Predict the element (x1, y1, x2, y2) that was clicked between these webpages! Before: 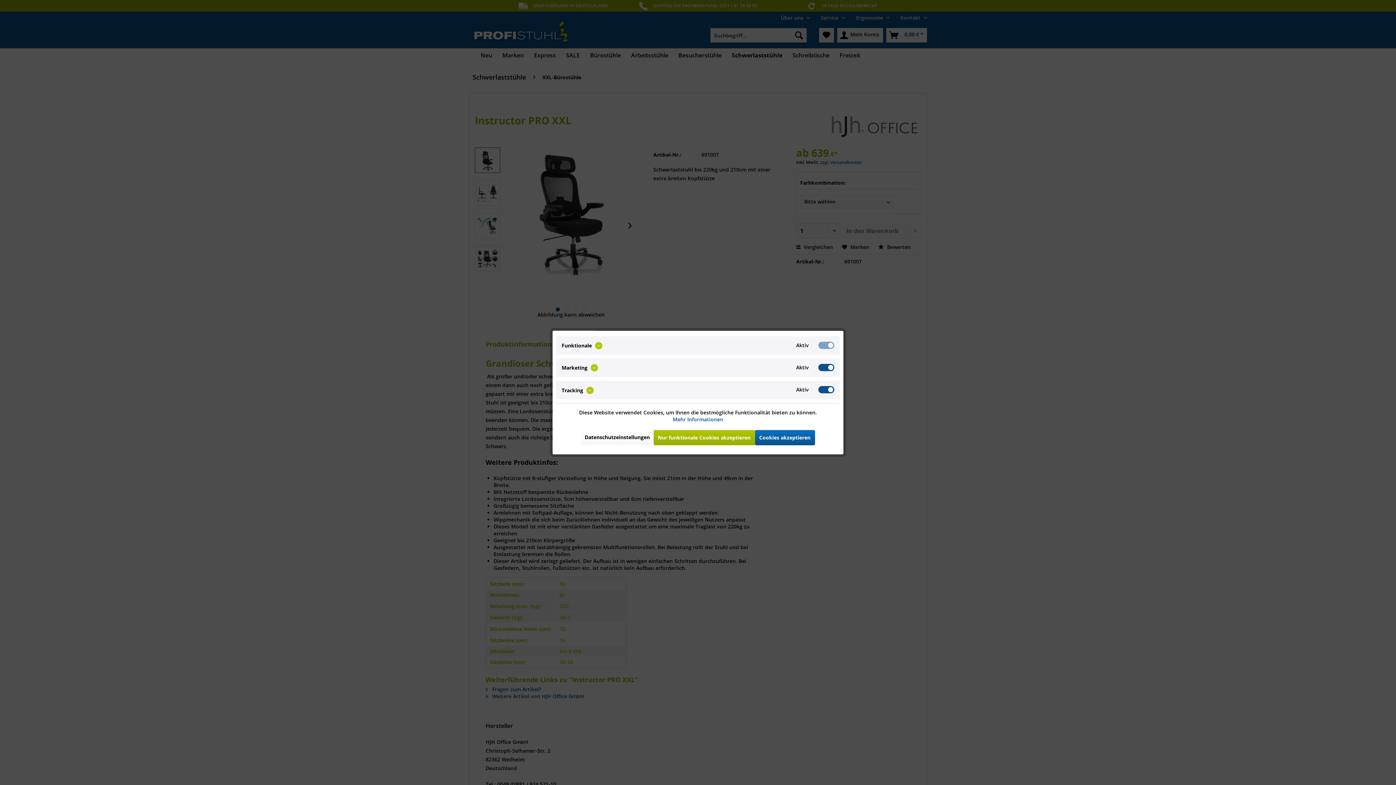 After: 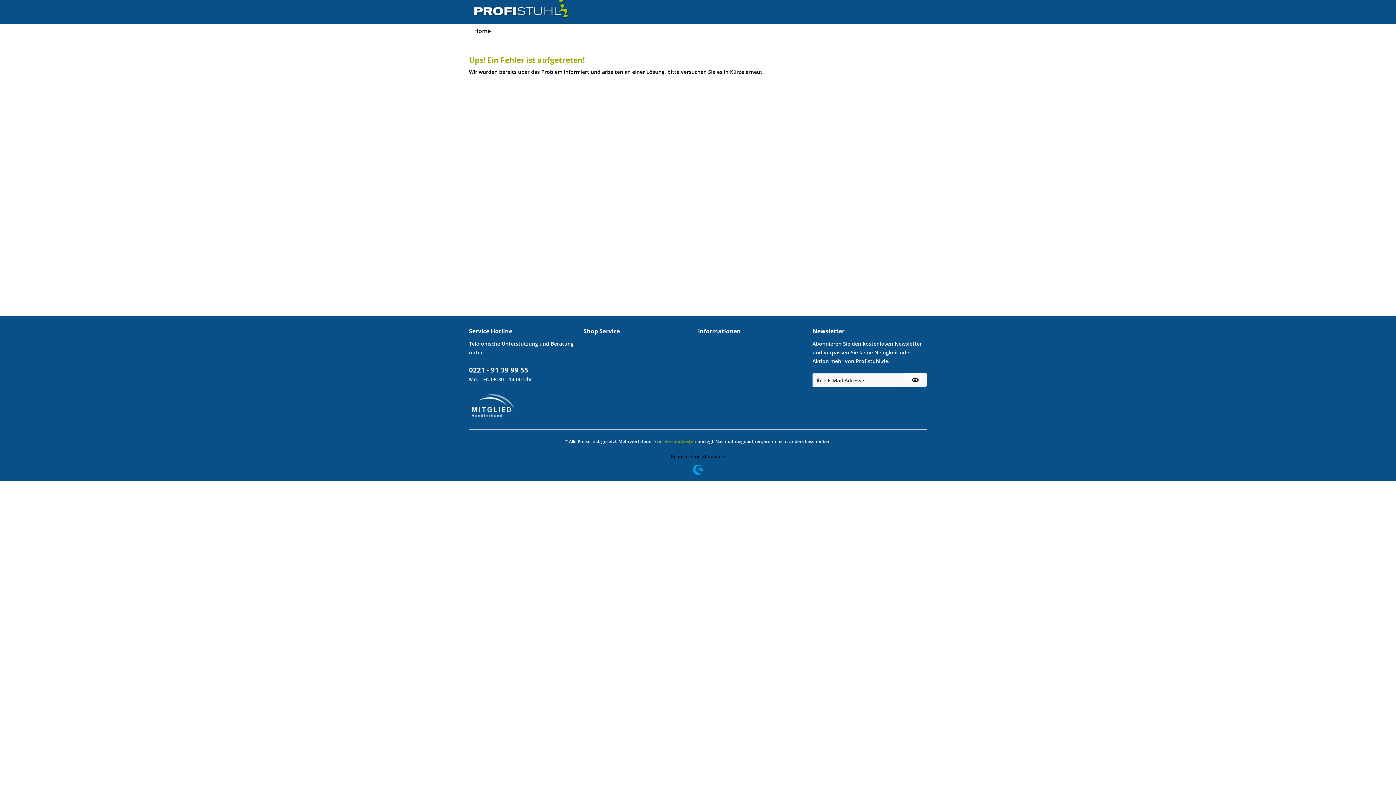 Action: bbox: (672, 415, 723, 422) label: Mehr Informationen